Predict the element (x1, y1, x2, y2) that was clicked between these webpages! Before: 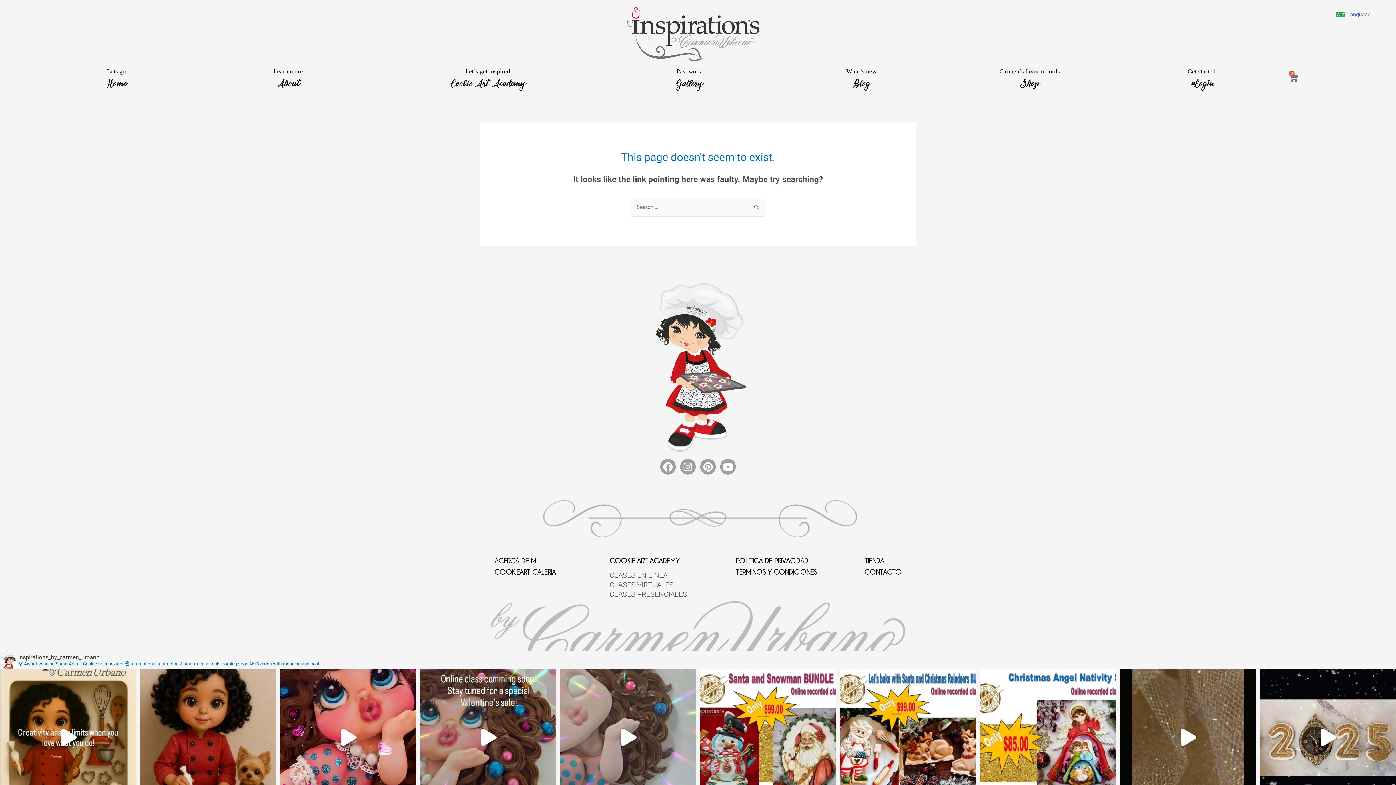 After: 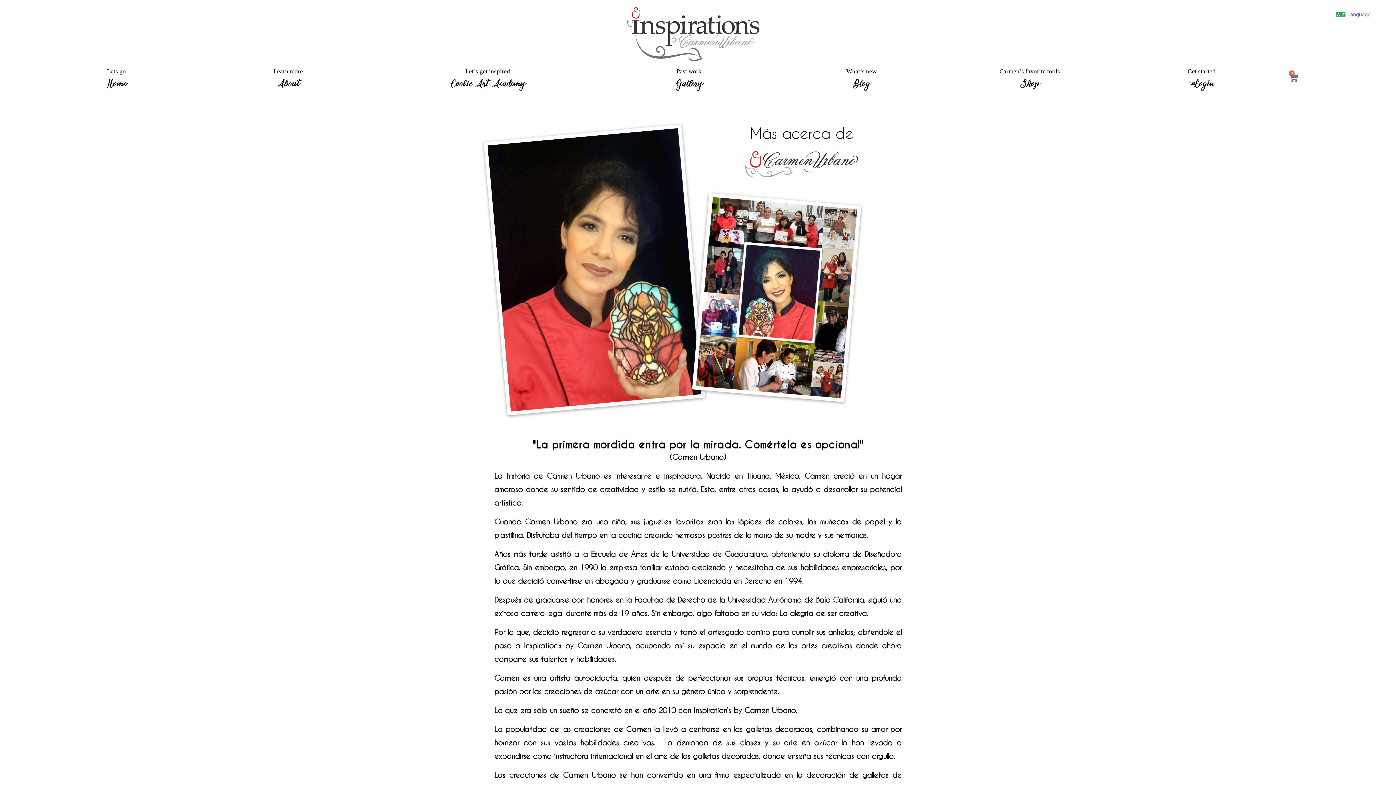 Action: bbox: (494, 557, 602, 564) label: ACERCA DE MI